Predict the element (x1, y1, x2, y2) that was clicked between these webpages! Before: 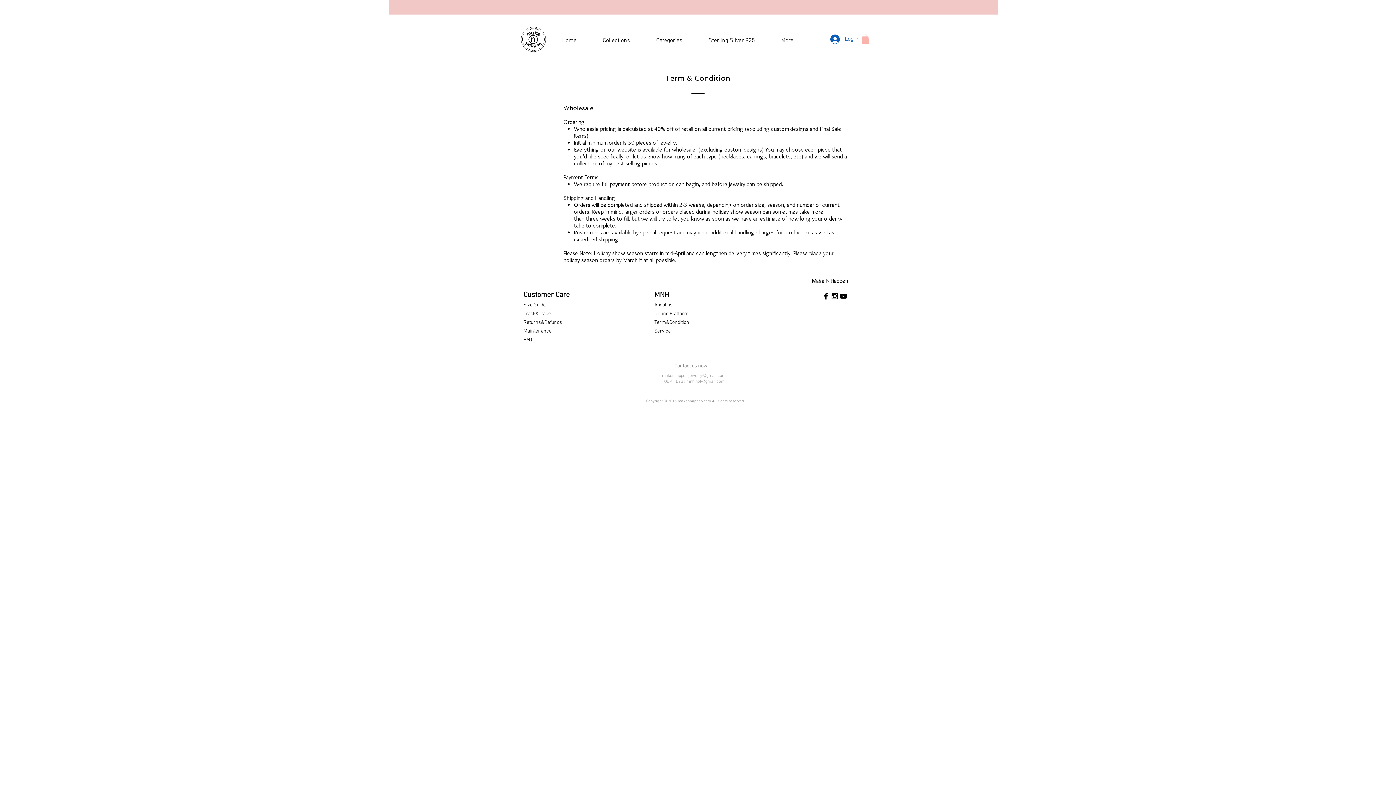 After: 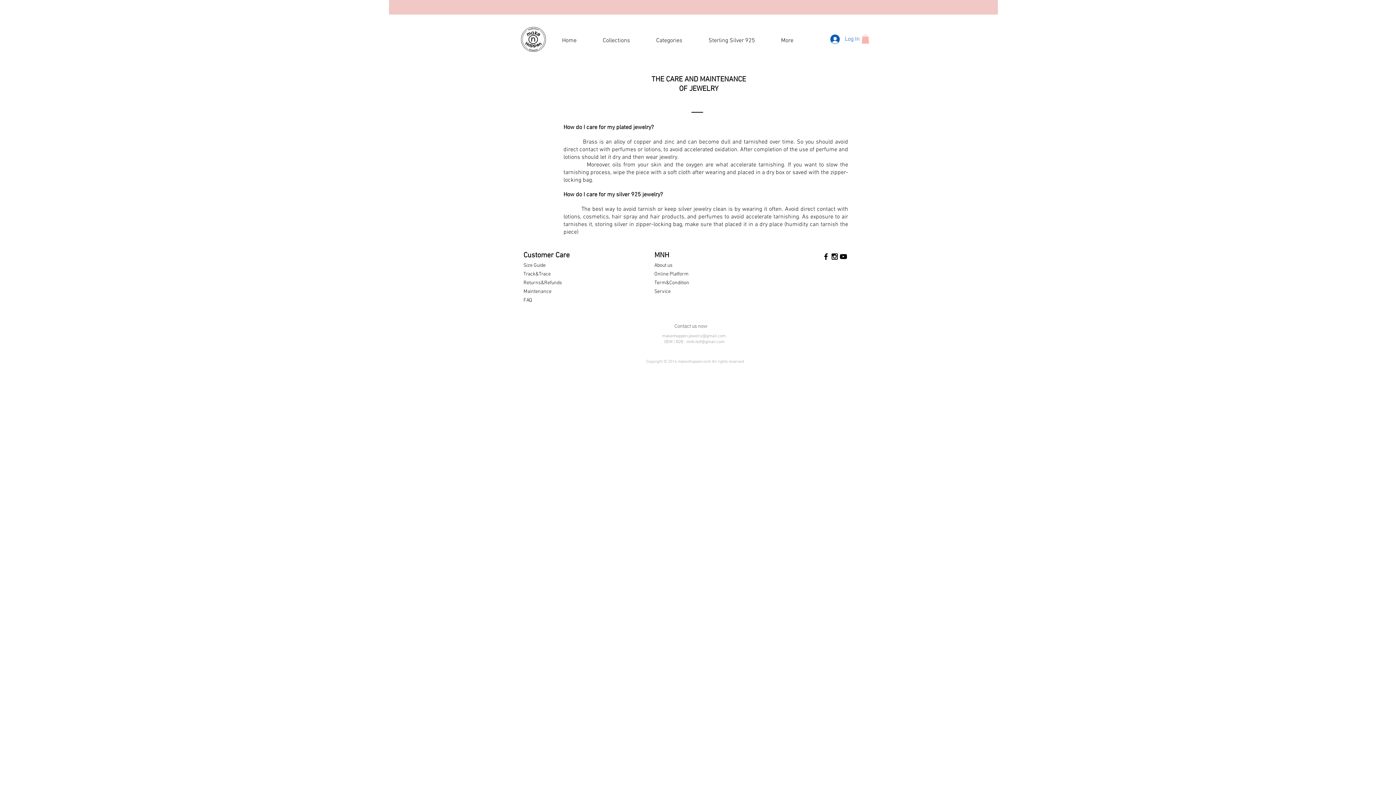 Action: label: Maintenance bbox: (523, 328, 551, 333)